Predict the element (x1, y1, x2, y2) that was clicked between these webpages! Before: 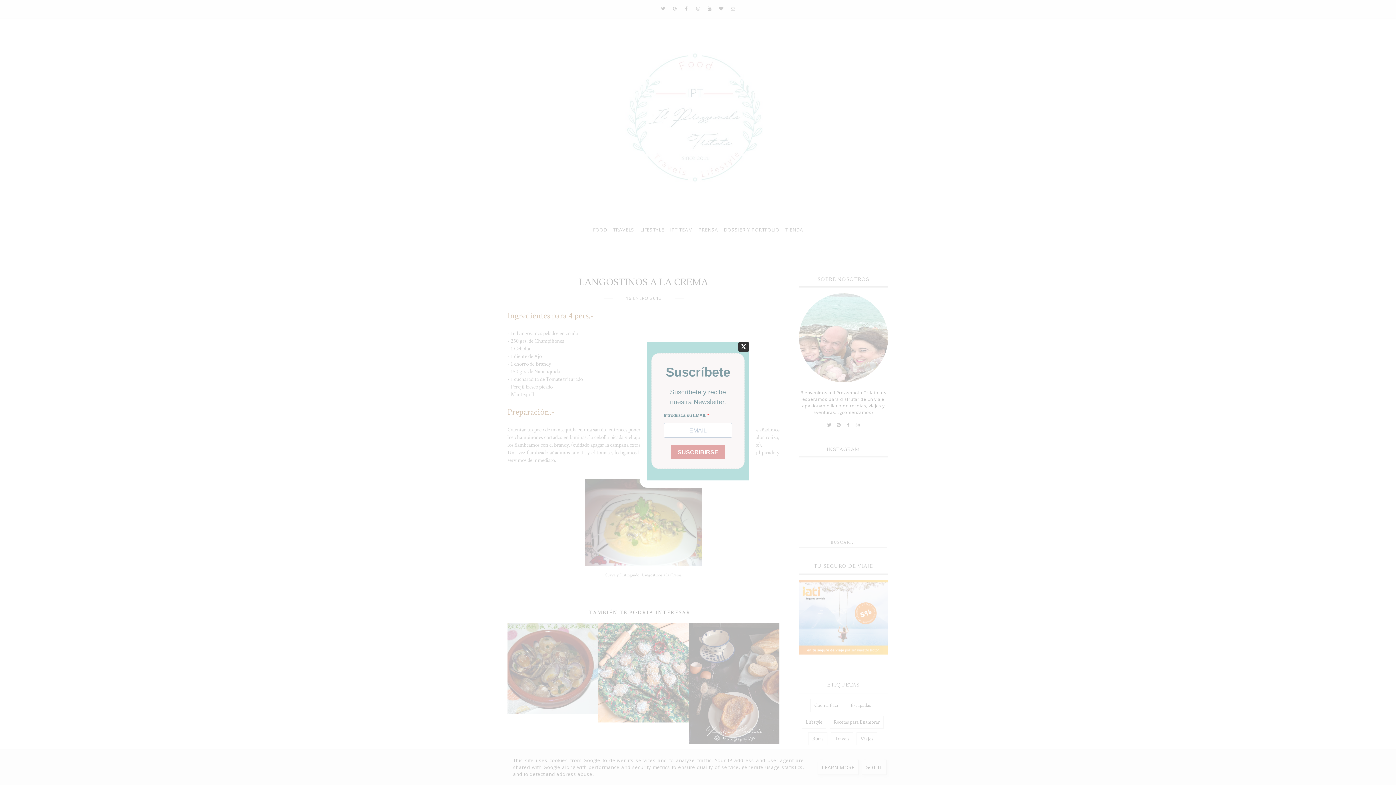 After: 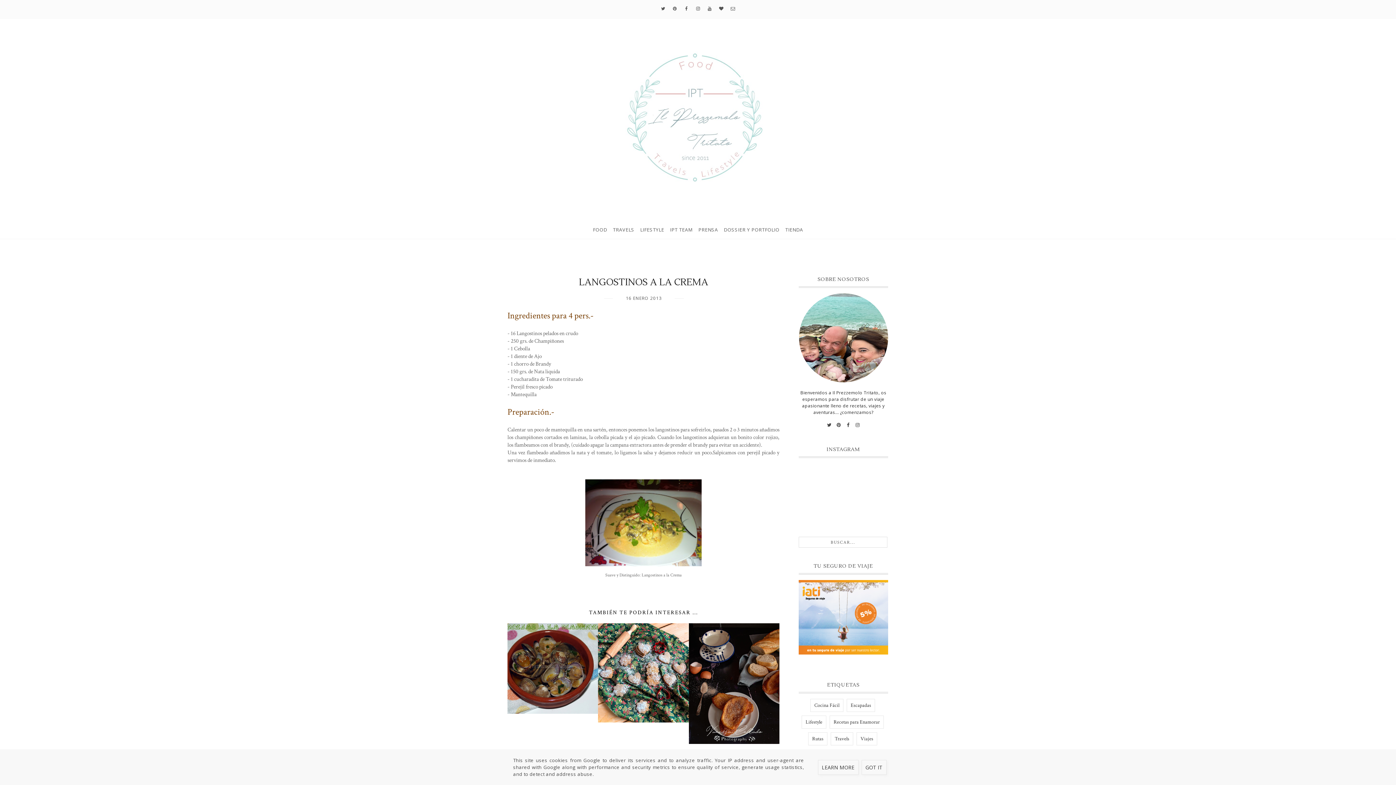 Action: bbox: (738, 341, 749, 352) label: X